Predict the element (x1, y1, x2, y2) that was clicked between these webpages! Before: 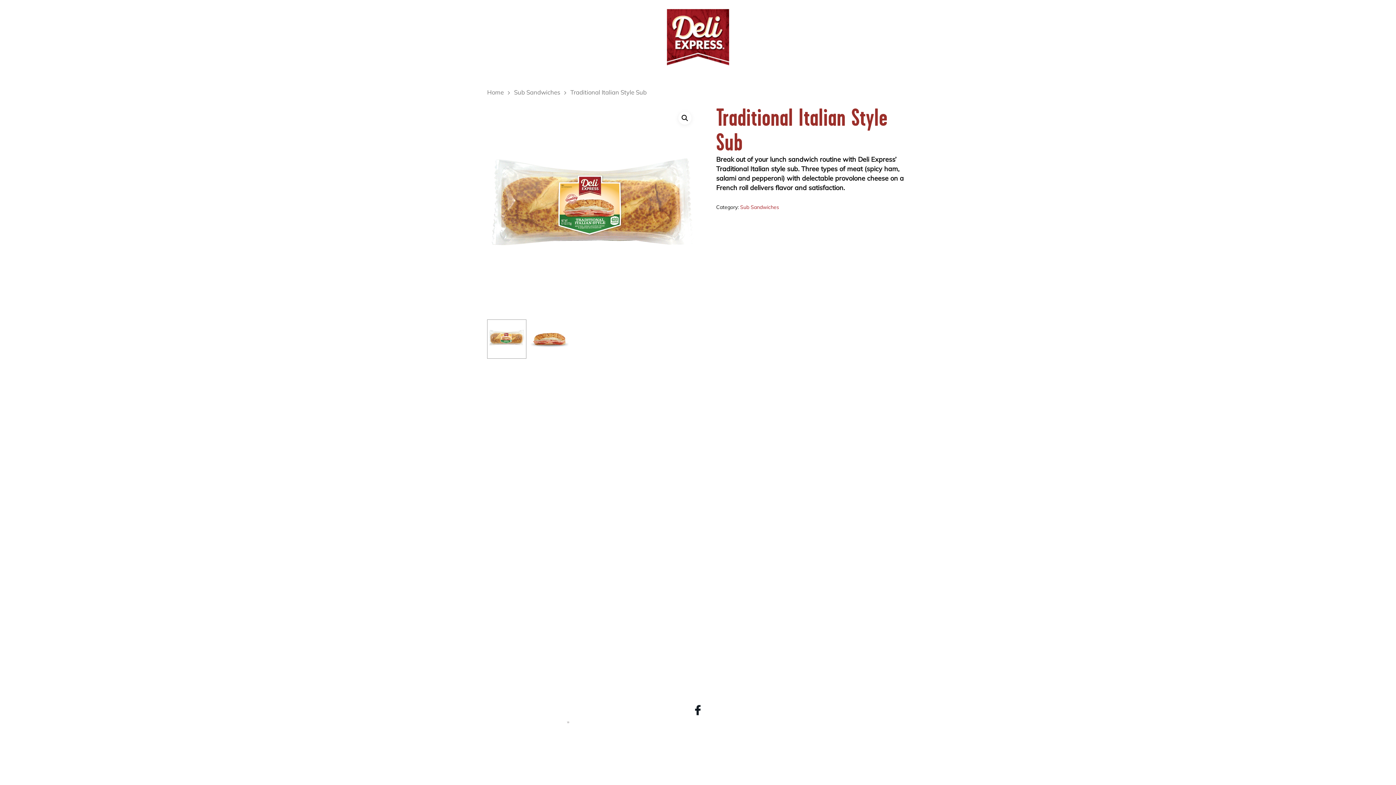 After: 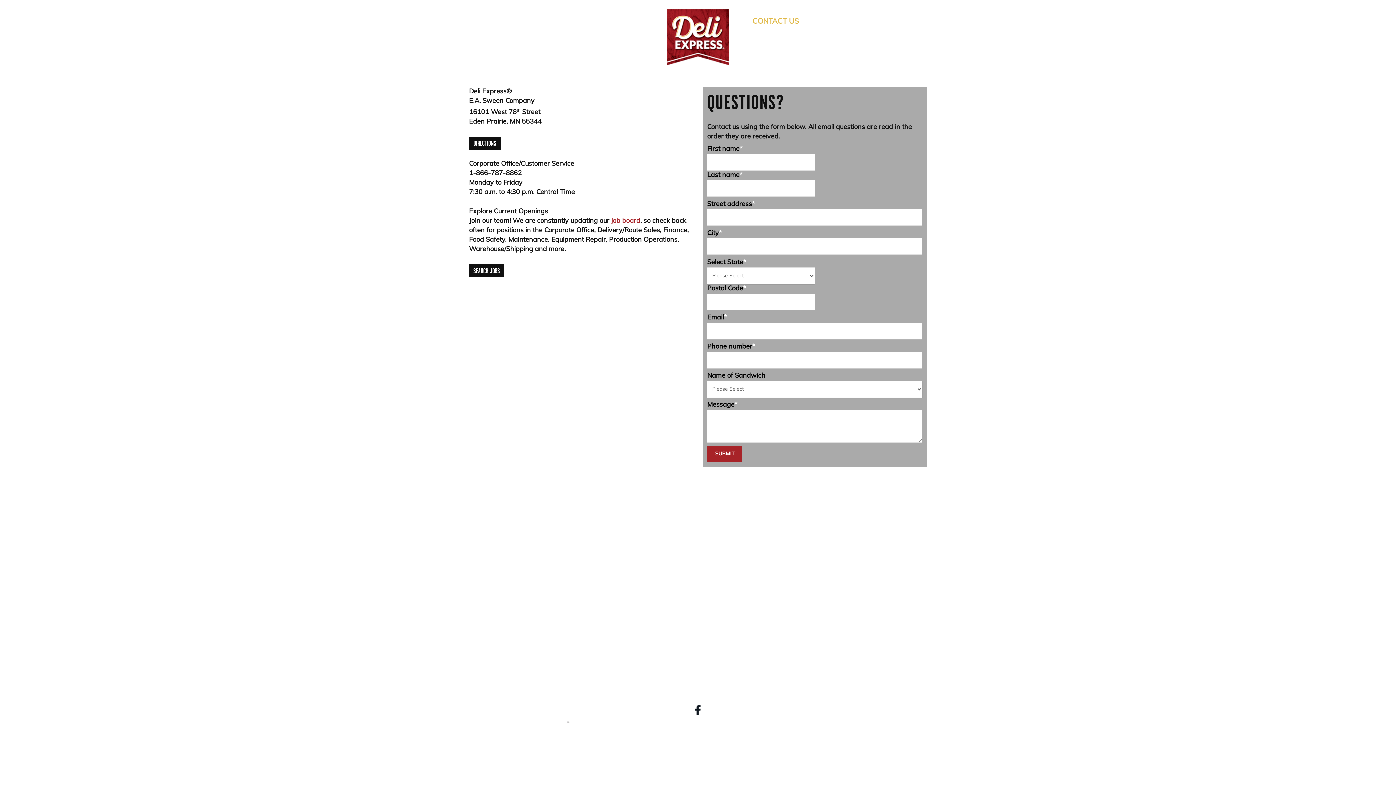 Action: label: CONTACT US bbox: (752, 0, 798, 36)